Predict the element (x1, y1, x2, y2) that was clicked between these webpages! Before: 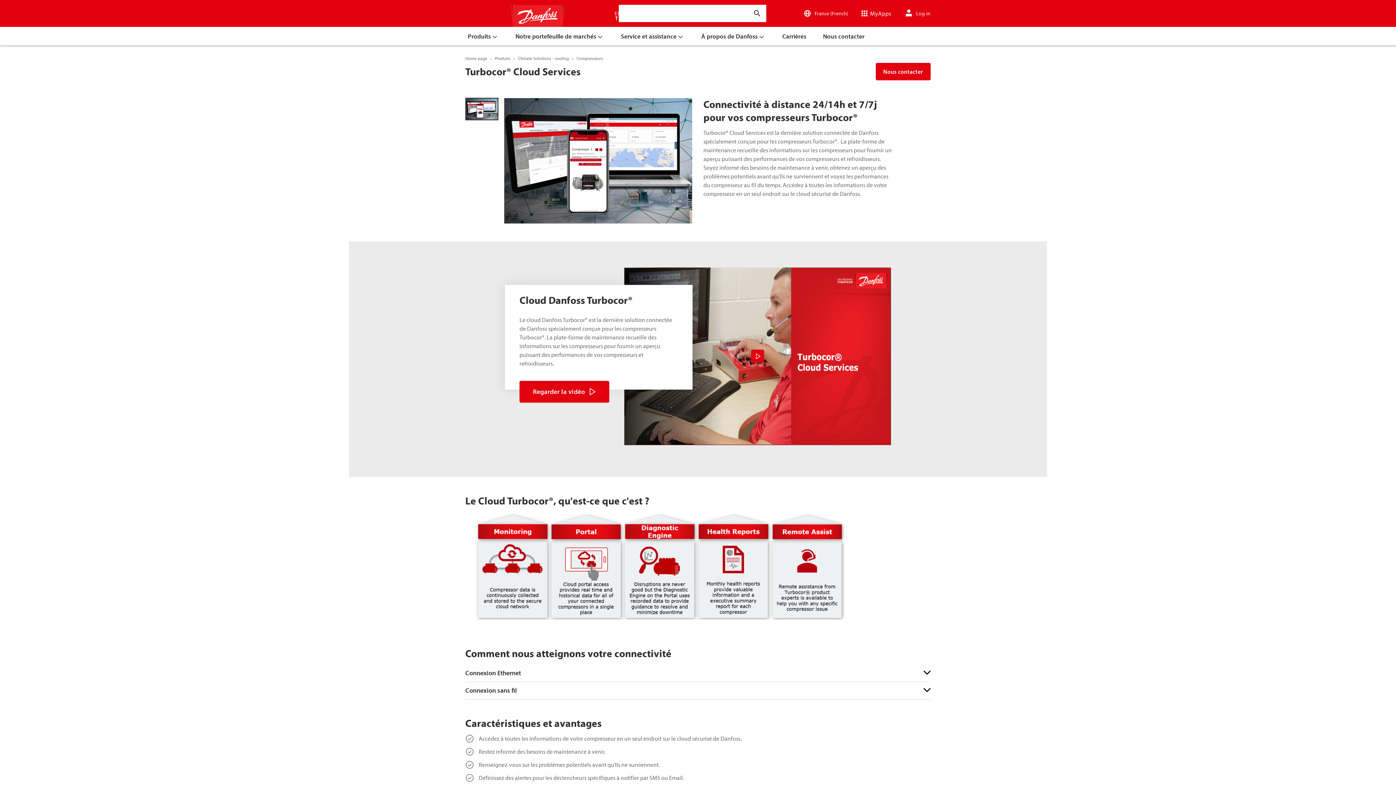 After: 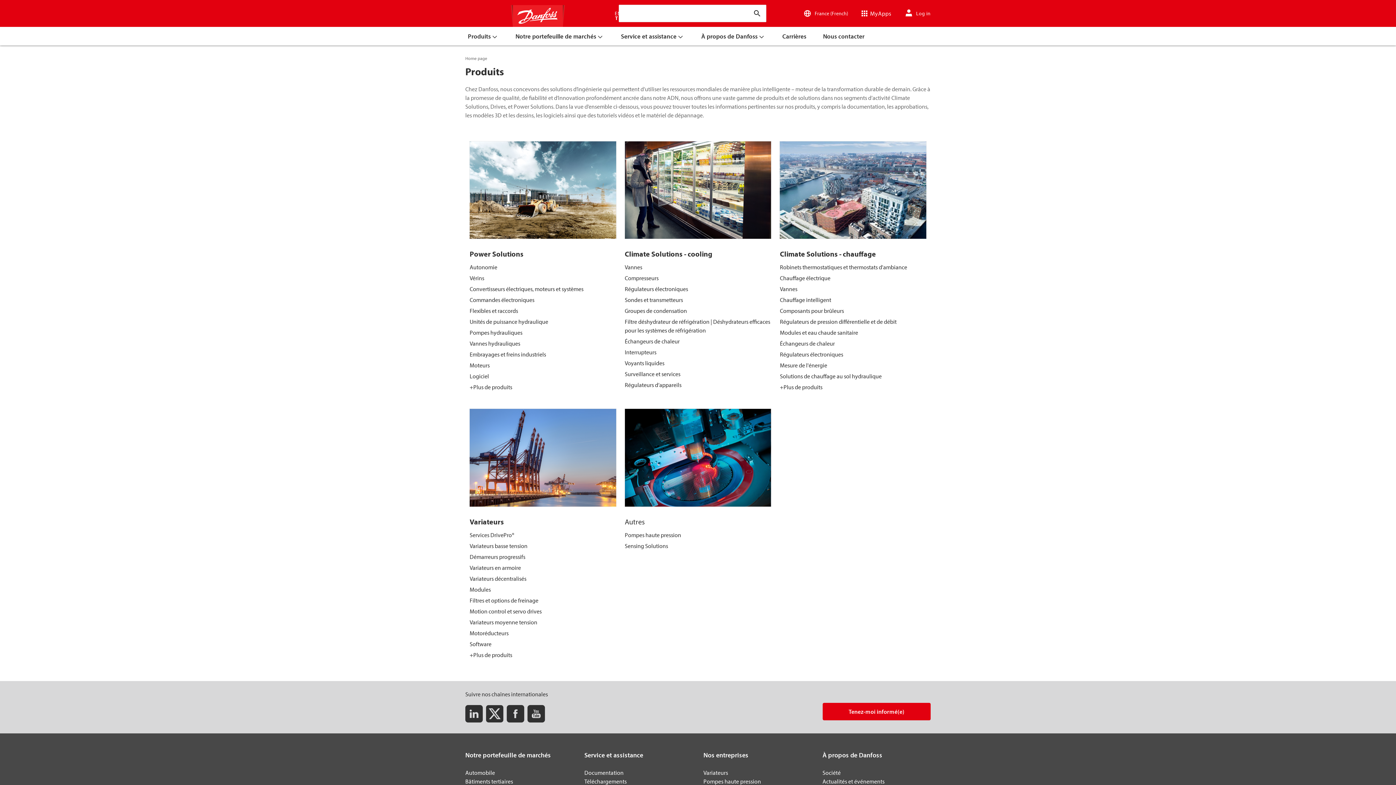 Action: bbox: (494, 54, 510, 62) label: Produits